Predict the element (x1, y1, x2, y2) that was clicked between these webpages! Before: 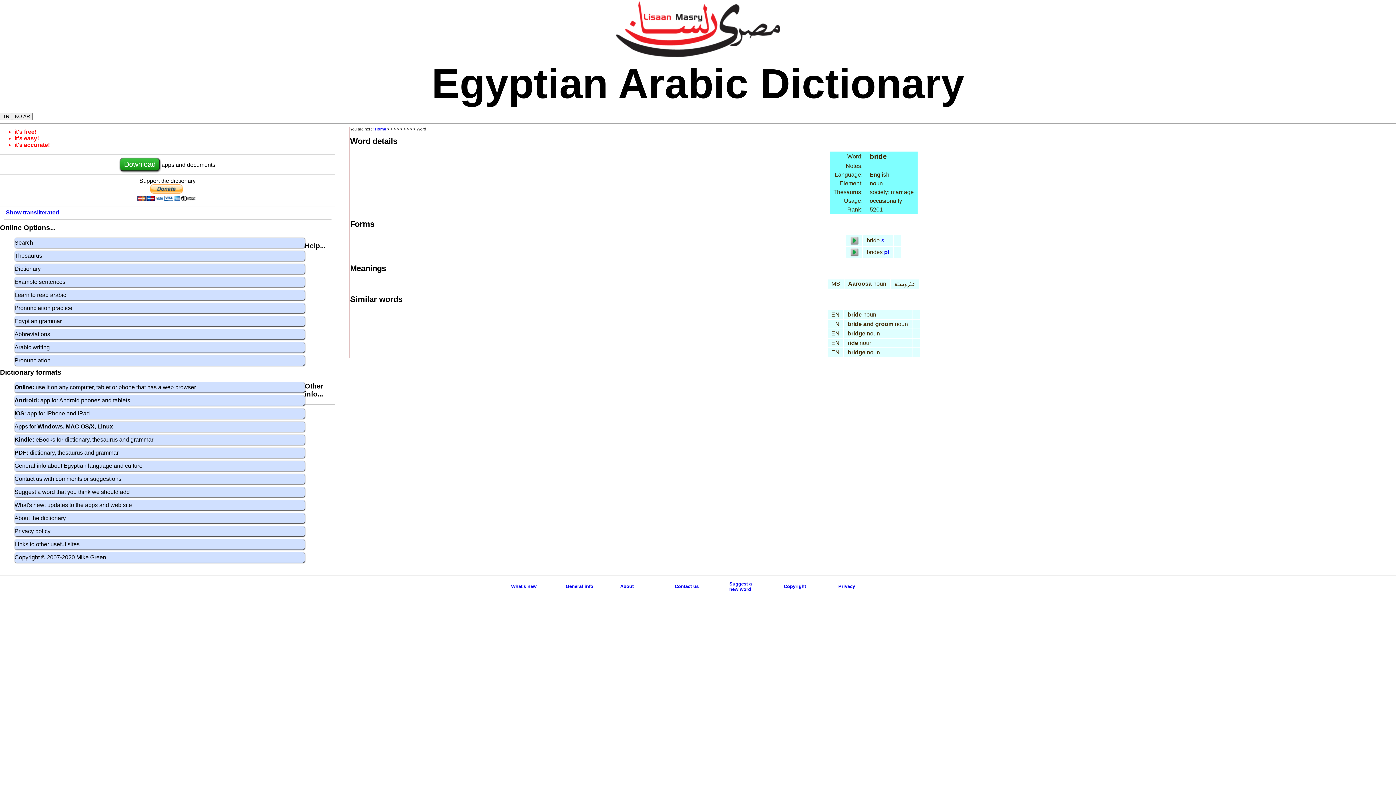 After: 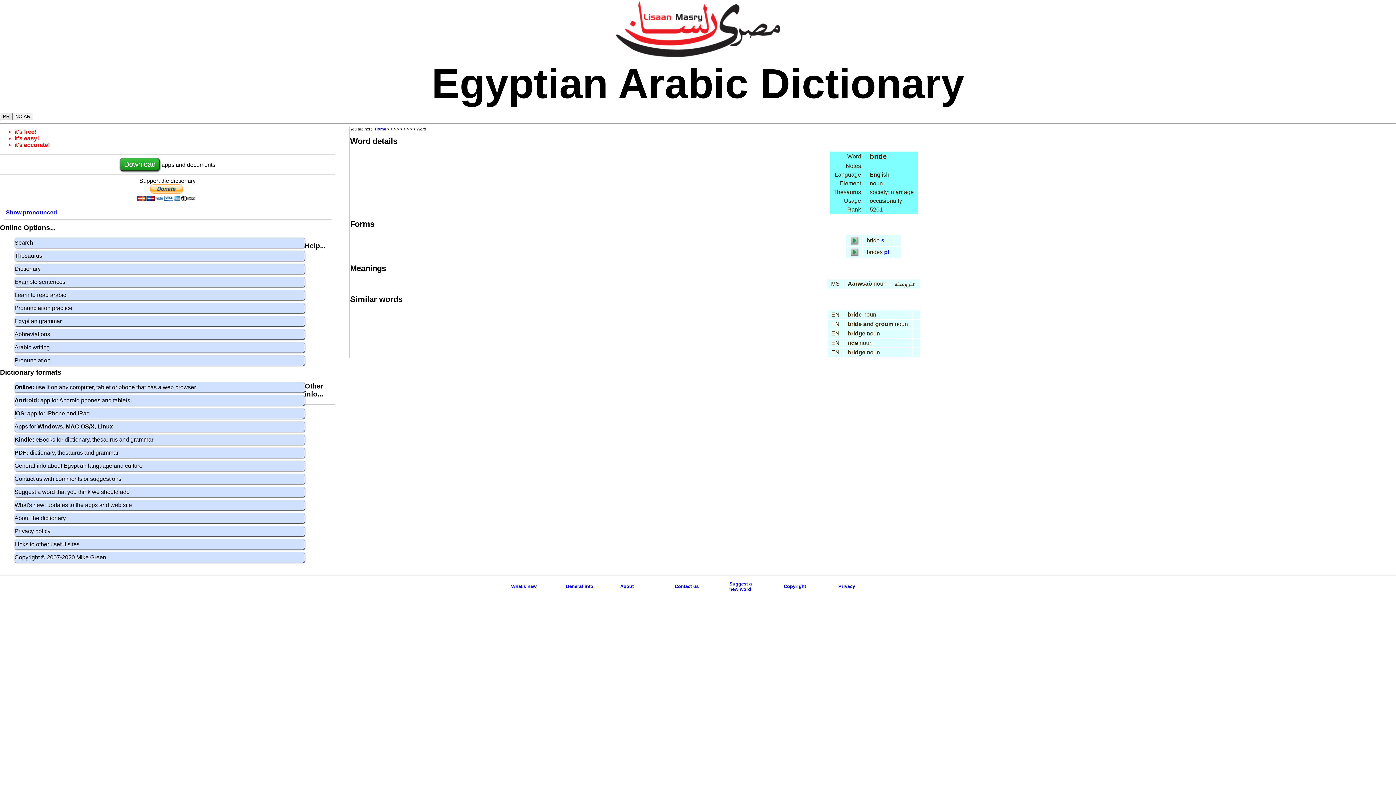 Action: bbox: (0, 112, 12, 120) label: TR